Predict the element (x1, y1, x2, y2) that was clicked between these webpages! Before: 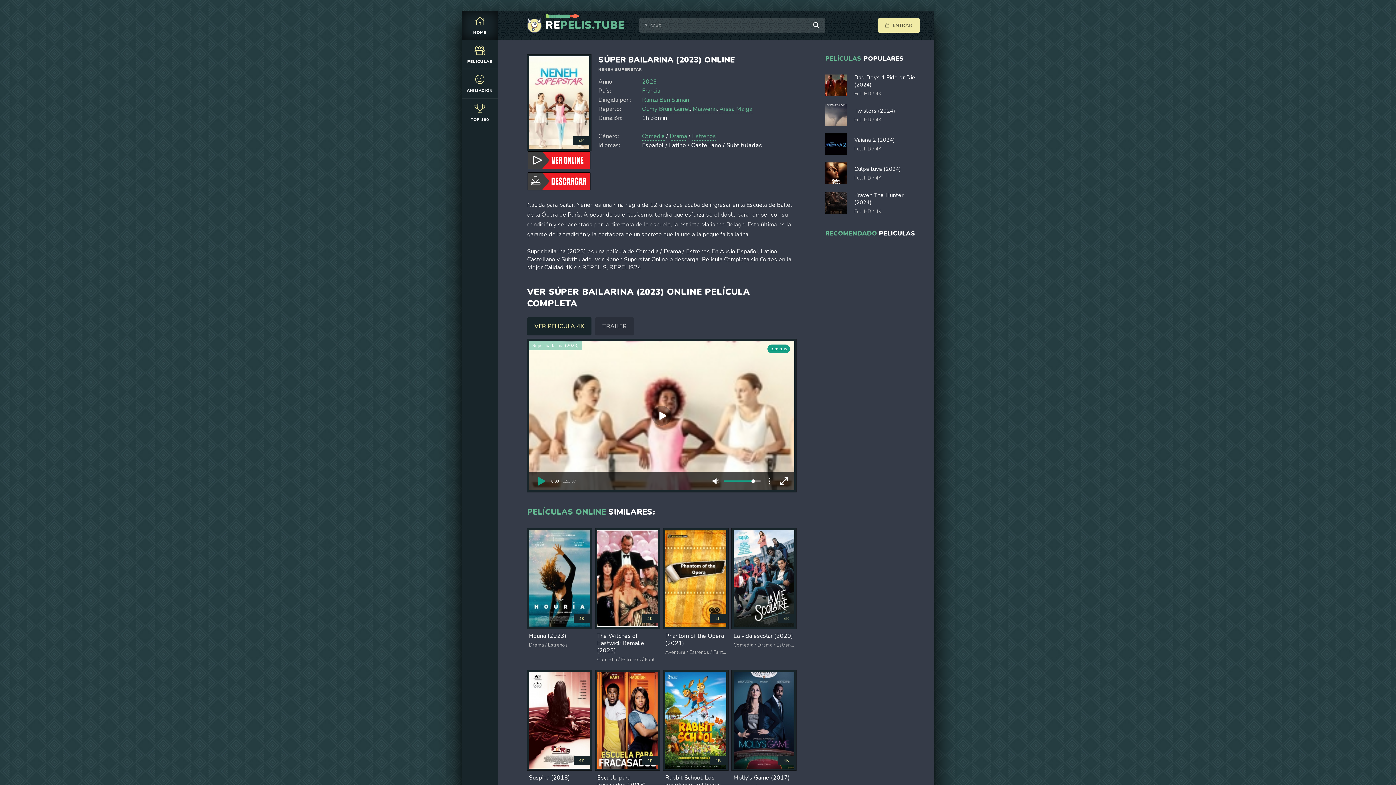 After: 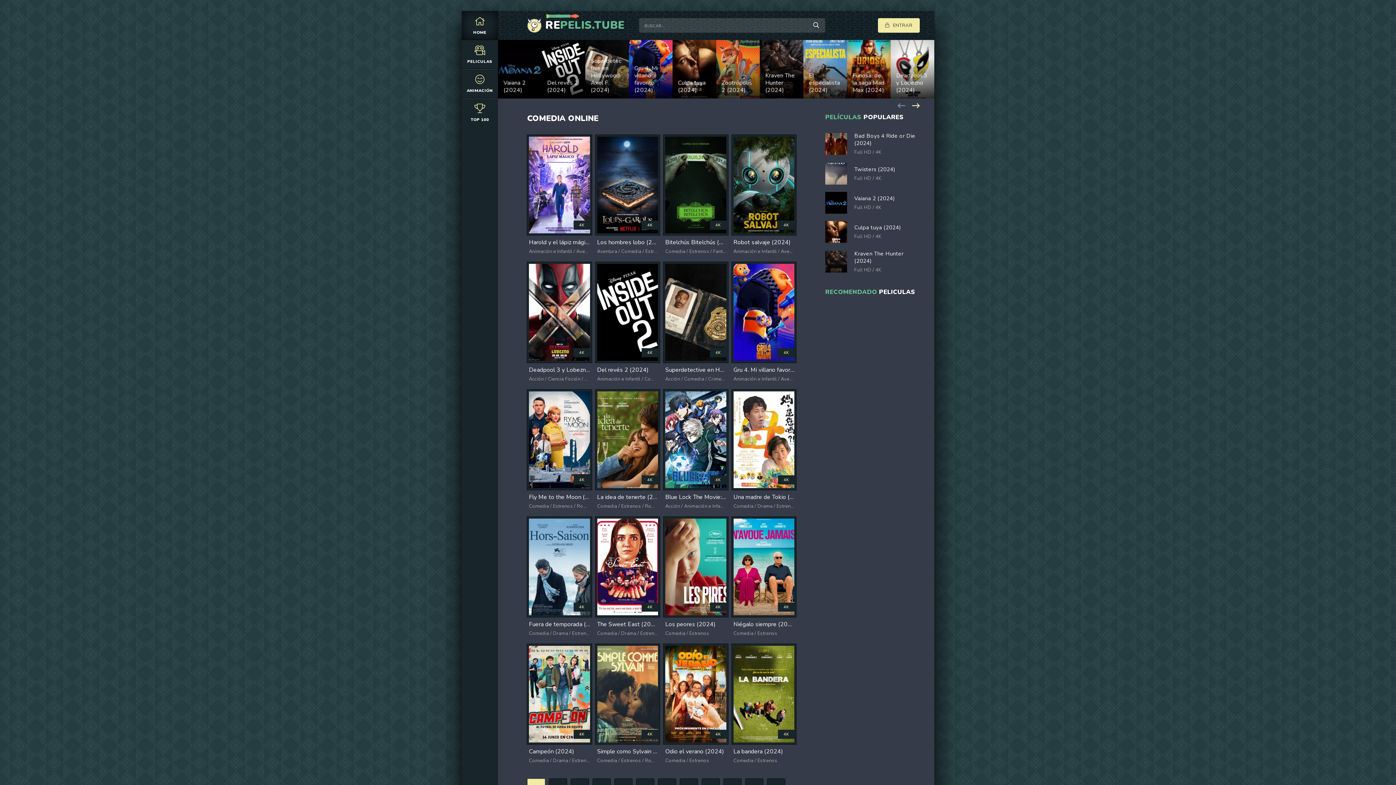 Action: bbox: (642, 132, 664, 140) label: Comedia